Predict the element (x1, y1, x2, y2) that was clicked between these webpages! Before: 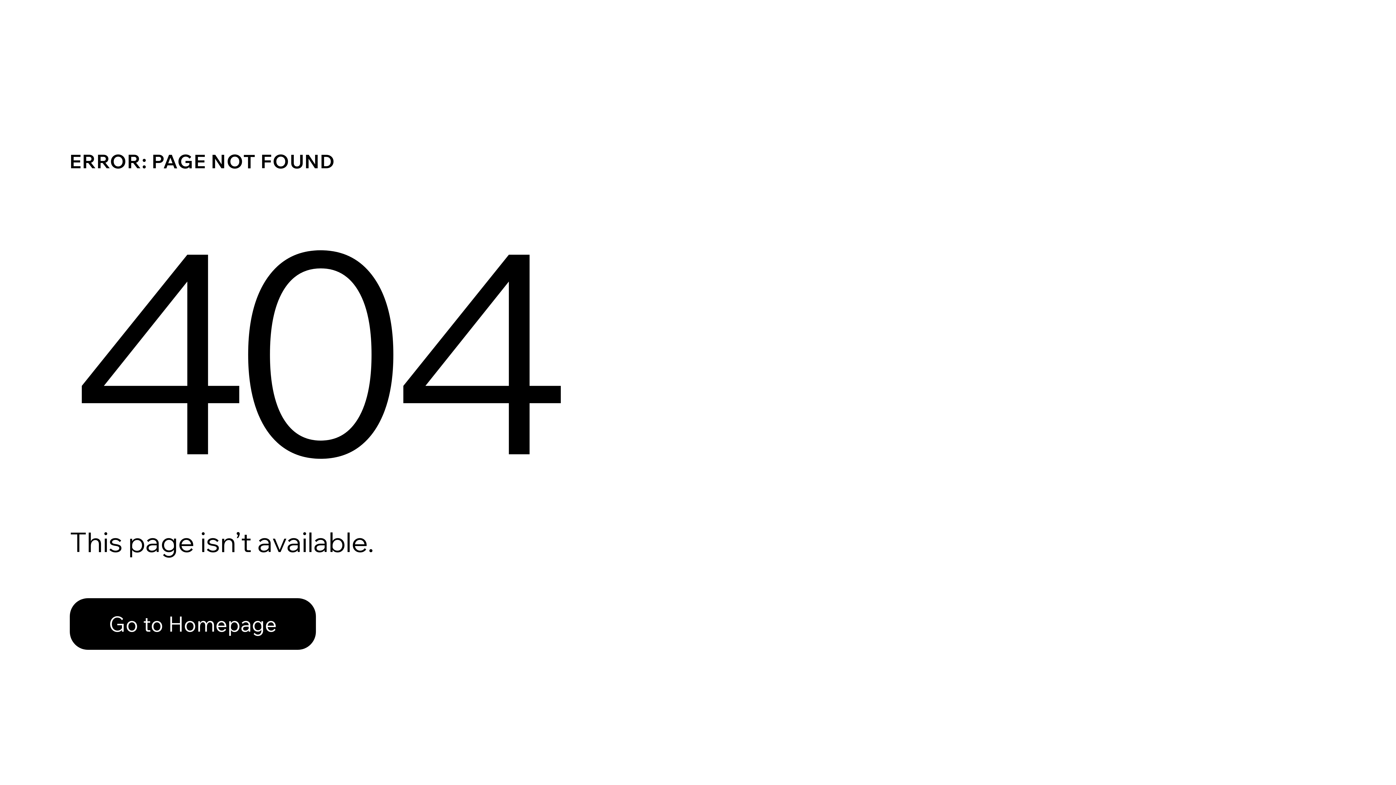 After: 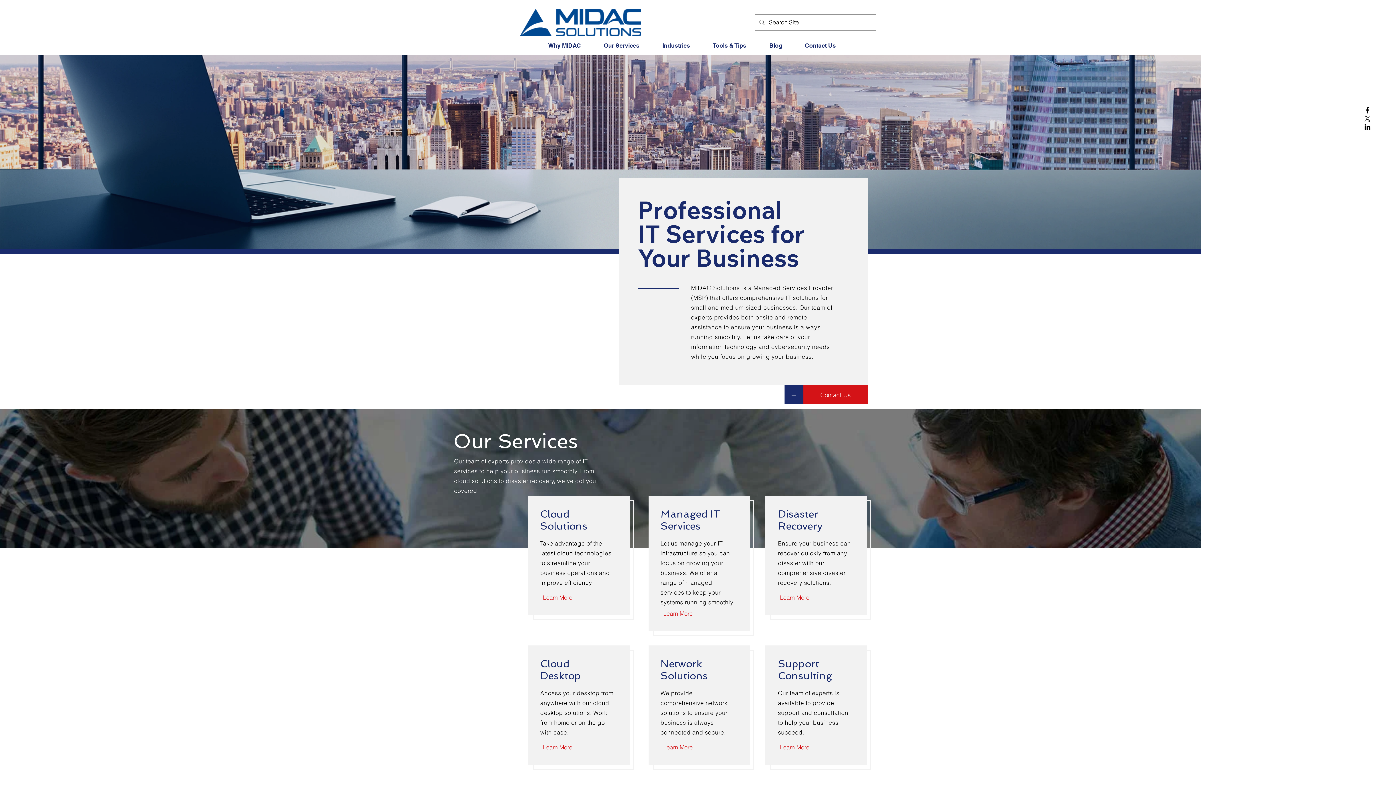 Action: bbox: (69, 598, 316, 650) label: Go to Homepage